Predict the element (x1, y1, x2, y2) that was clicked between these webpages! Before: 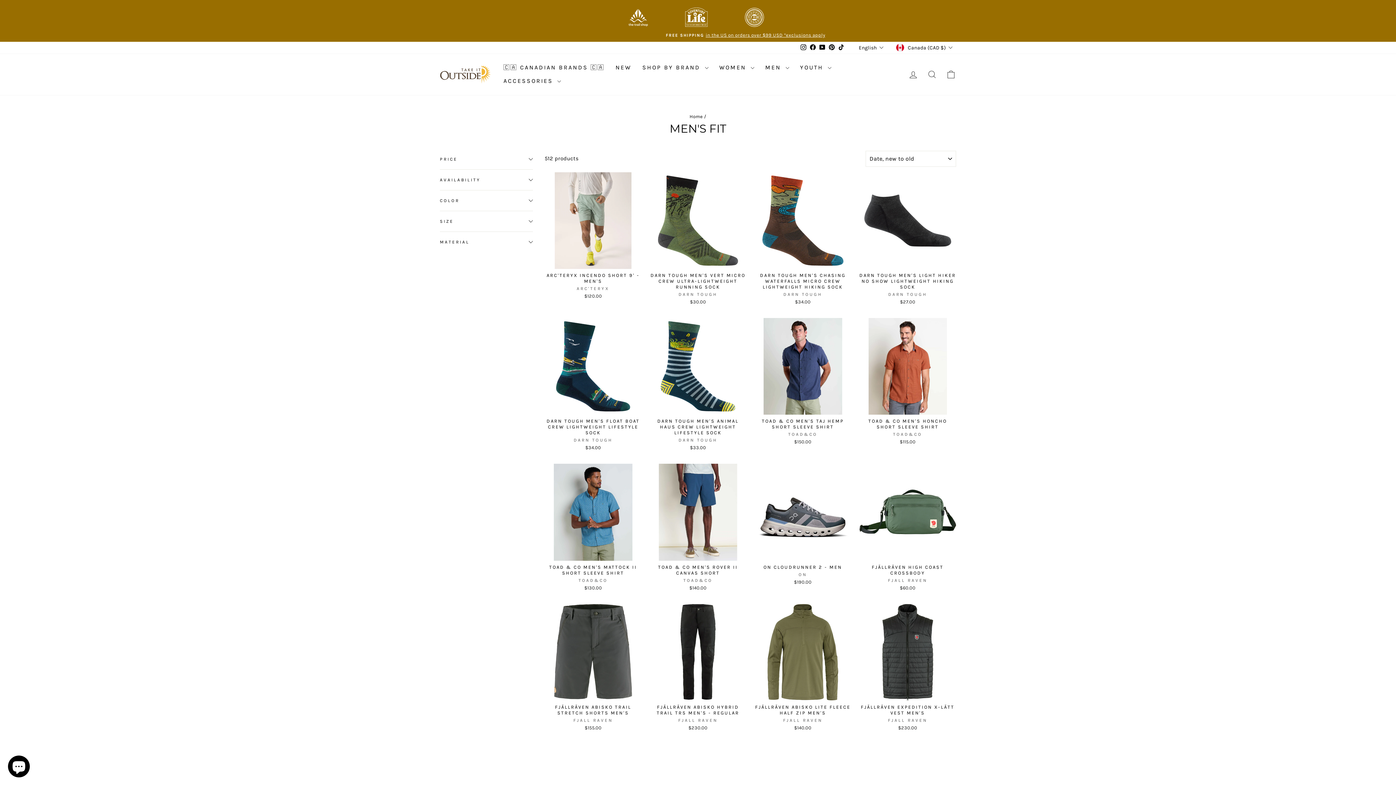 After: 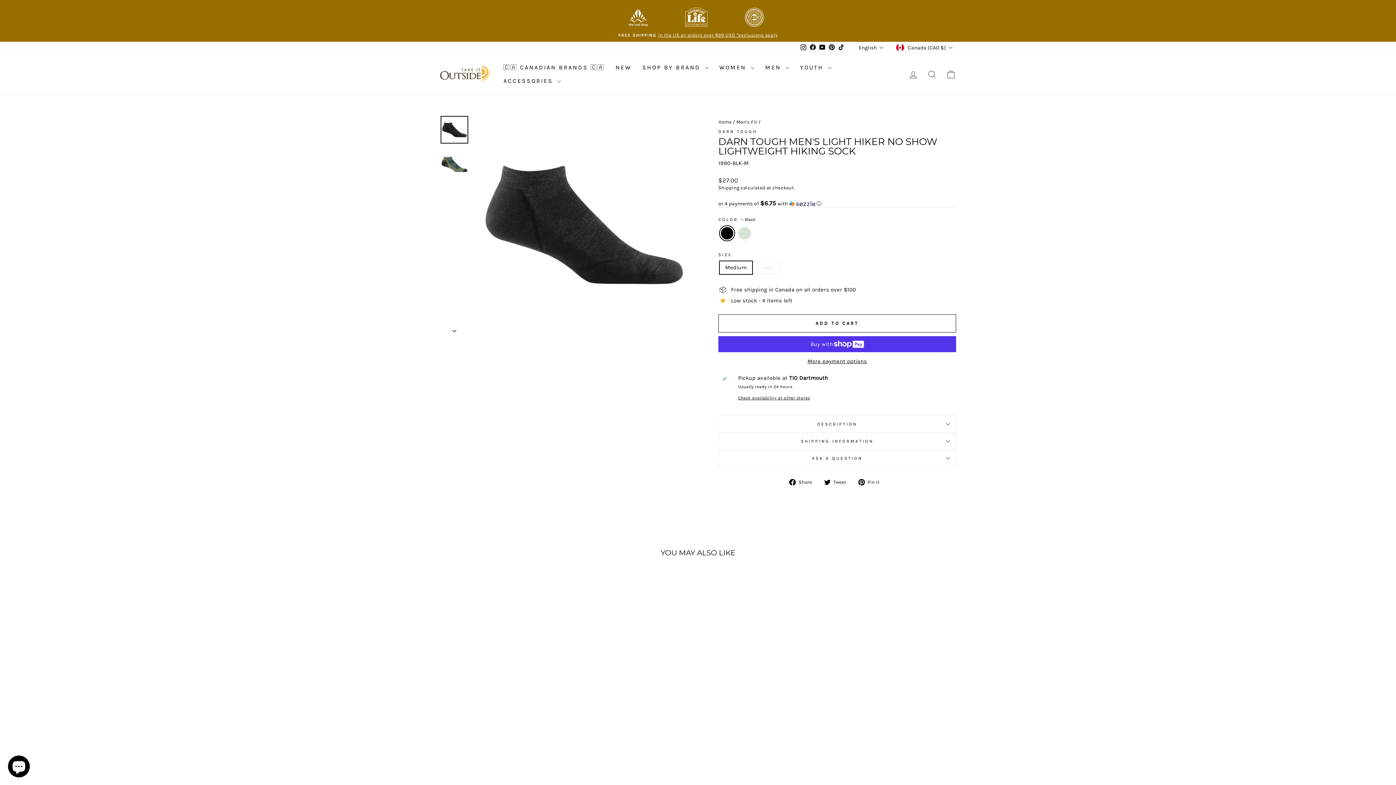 Action: bbox: (859, 269, 956, 307) label: DARN TOUGH MEN'S LIGHT HIKER NO SHOW LIGHTWEIGHT HIKING SOCK
DARN TOUGH
$27.00